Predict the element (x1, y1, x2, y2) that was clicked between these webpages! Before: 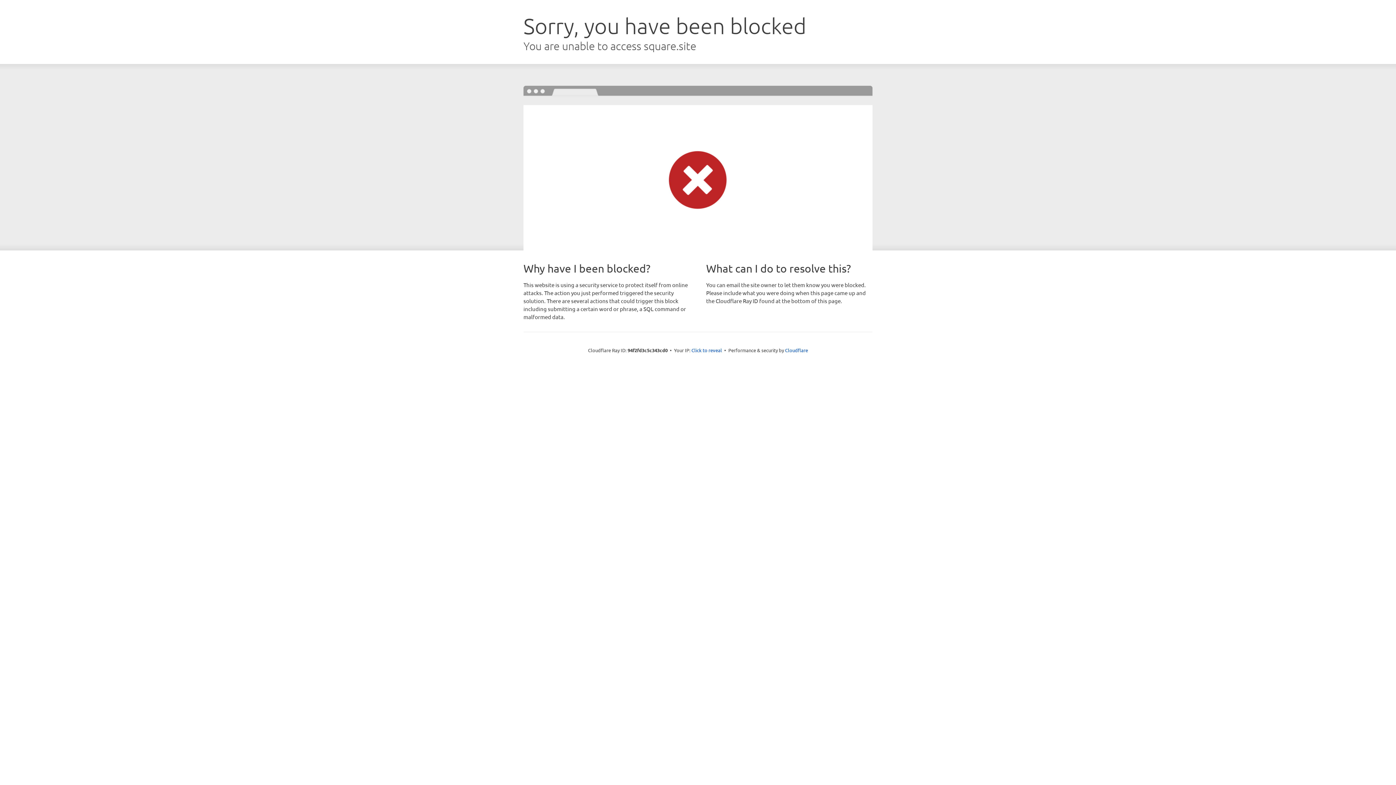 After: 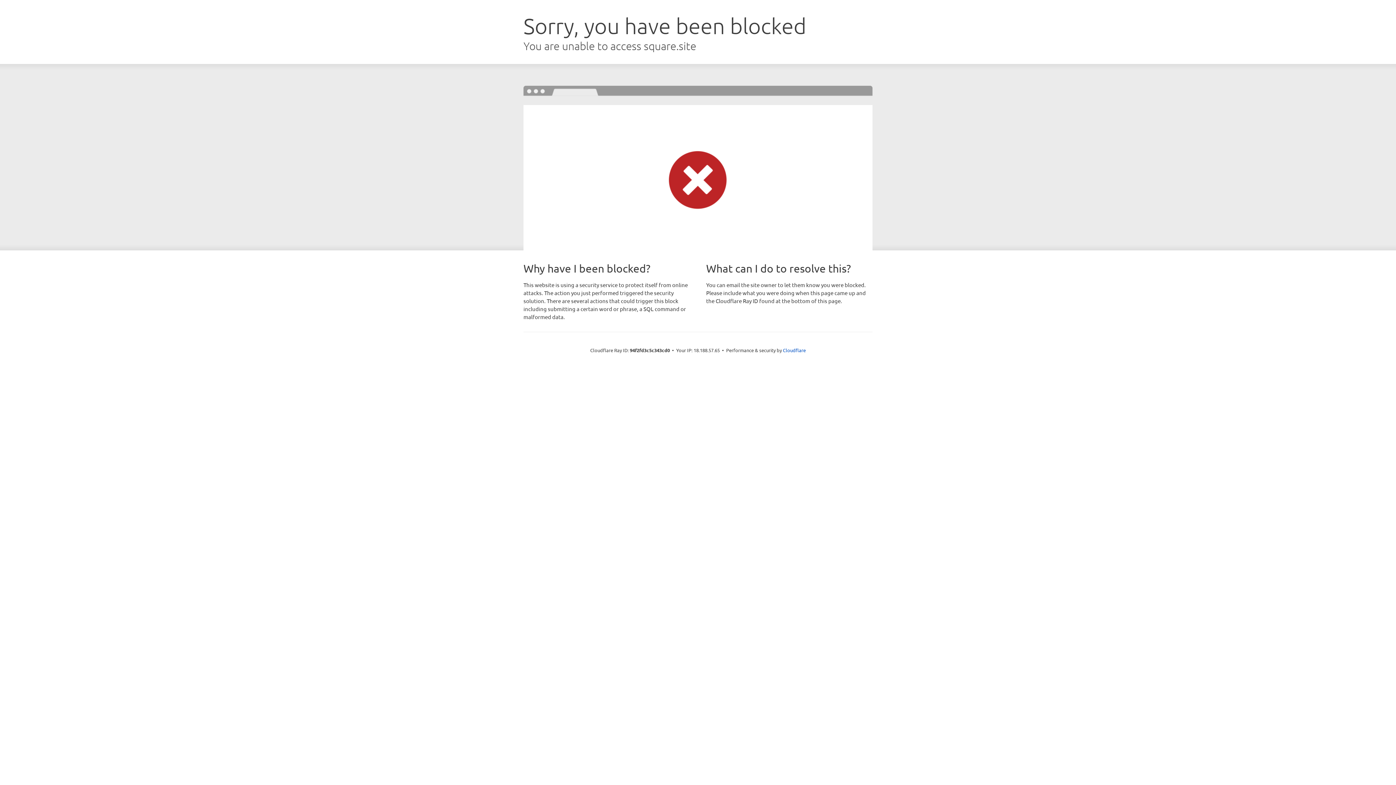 Action: bbox: (691, 346, 722, 353) label: Click to reveal